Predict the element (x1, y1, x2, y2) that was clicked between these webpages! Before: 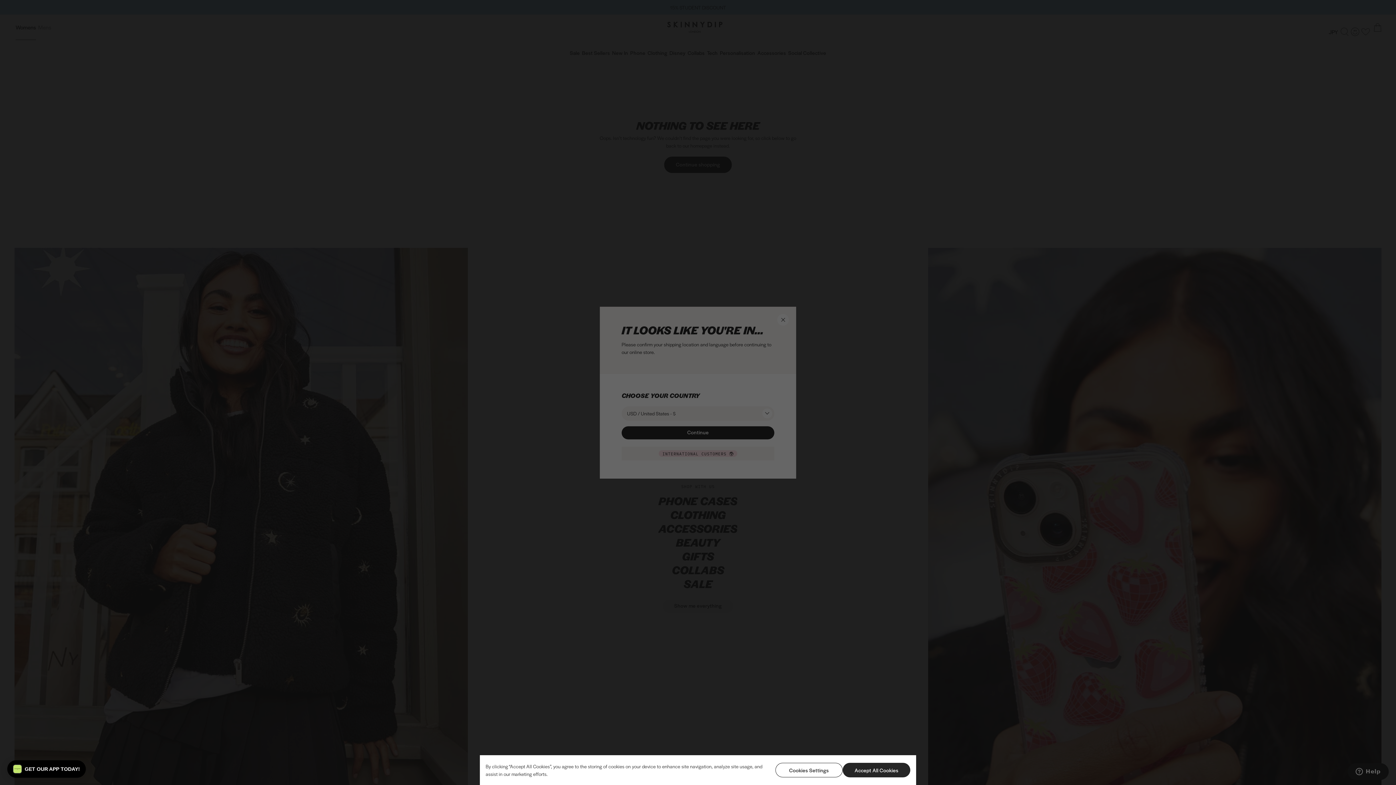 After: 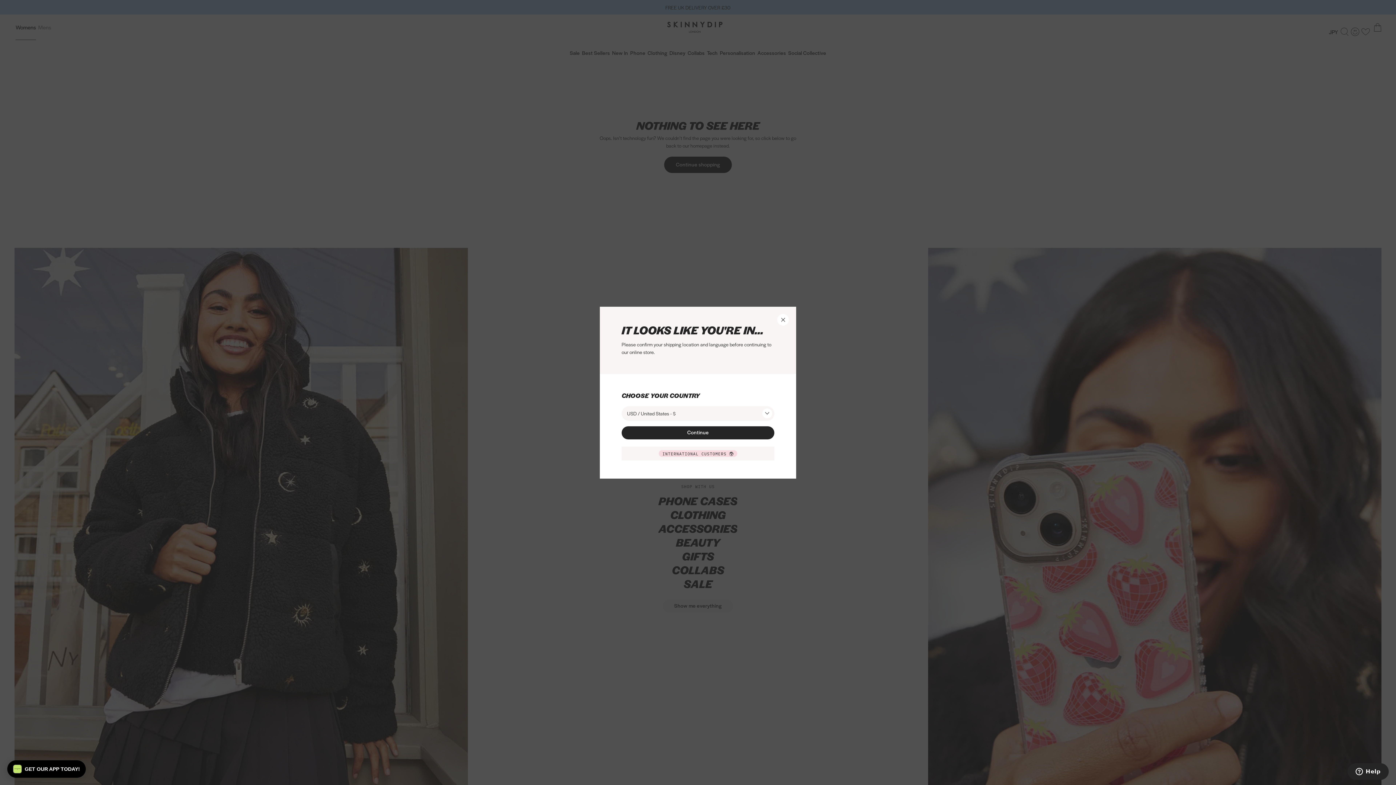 Action: bbox: (843, 763, 910, 777) label: Accept All Cookies